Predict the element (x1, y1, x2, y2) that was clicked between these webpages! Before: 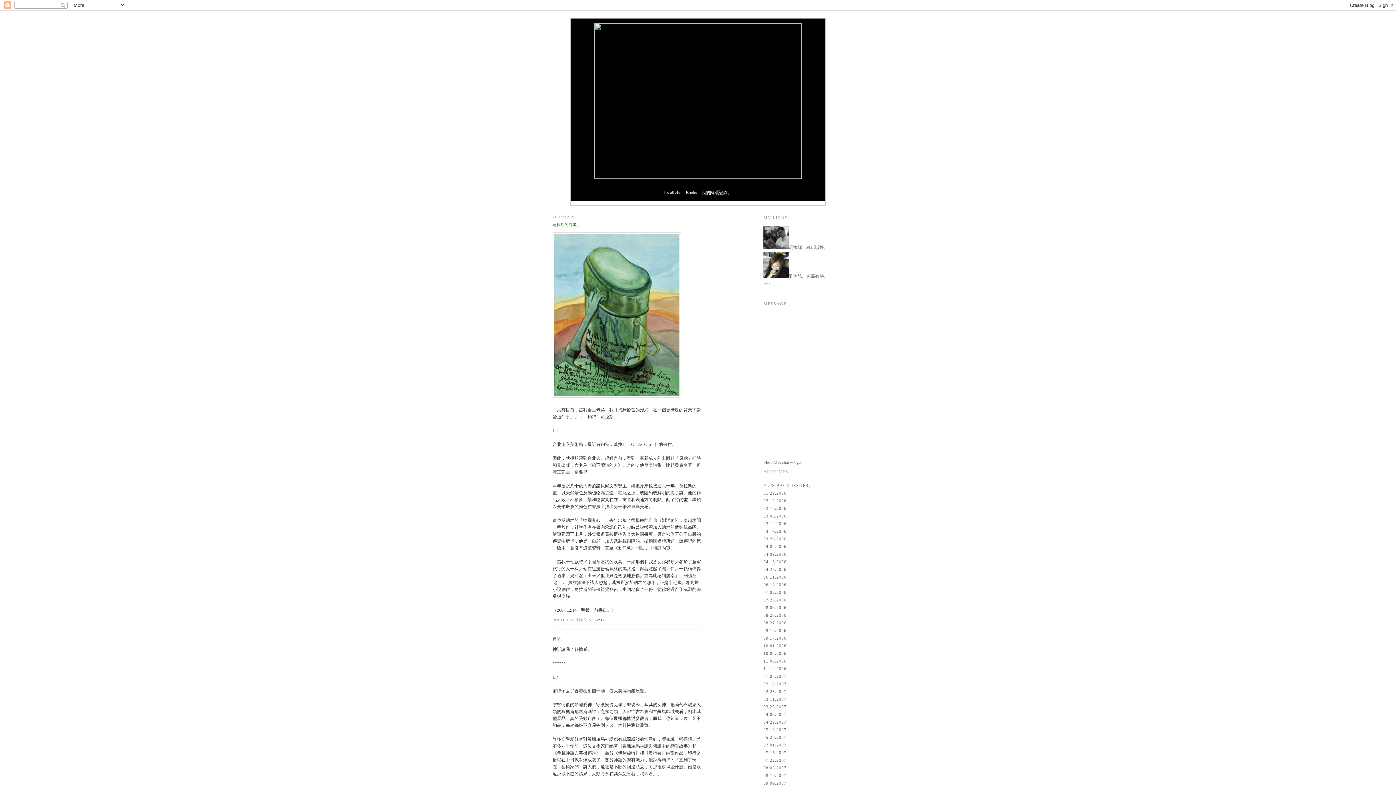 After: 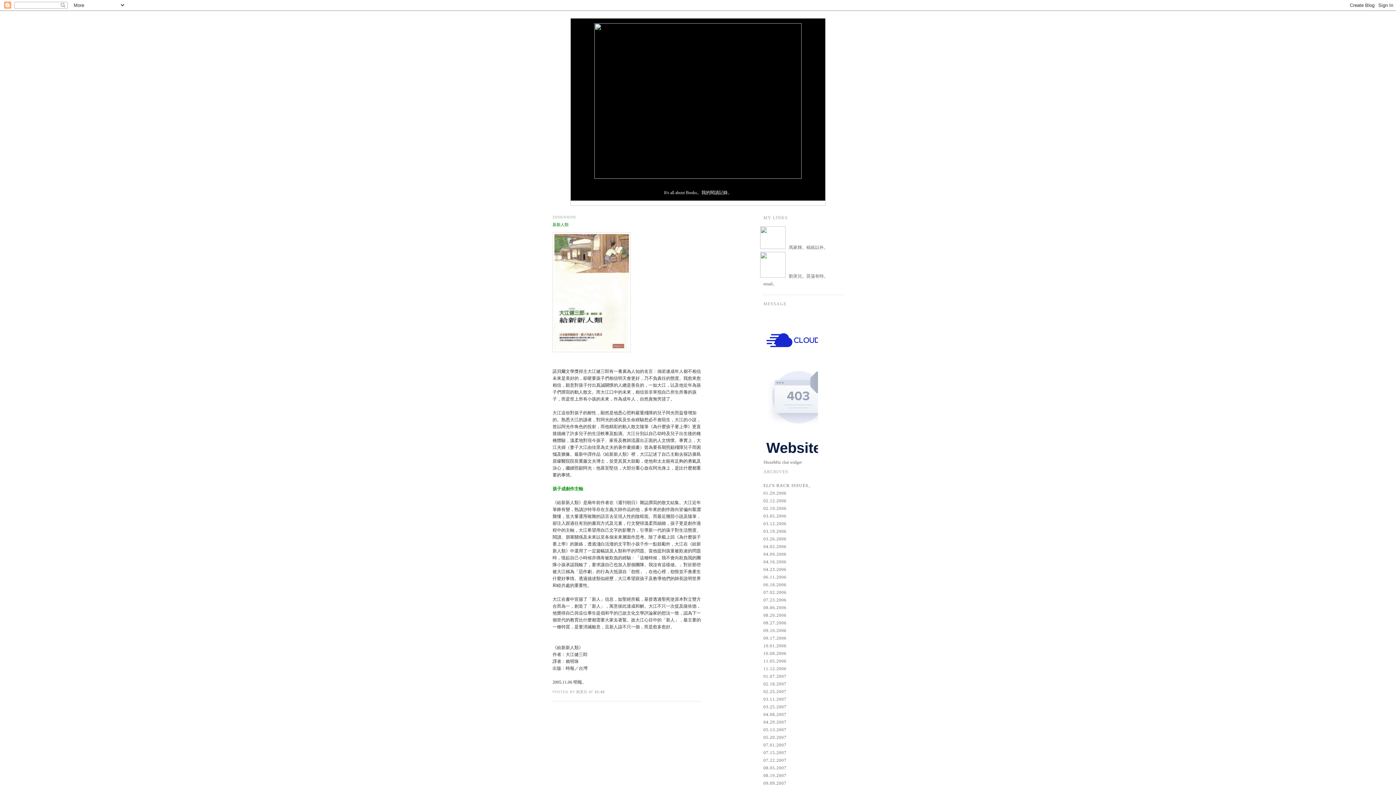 Action: label: 04.09.2006 bbox: (763, 552, 786, 557)